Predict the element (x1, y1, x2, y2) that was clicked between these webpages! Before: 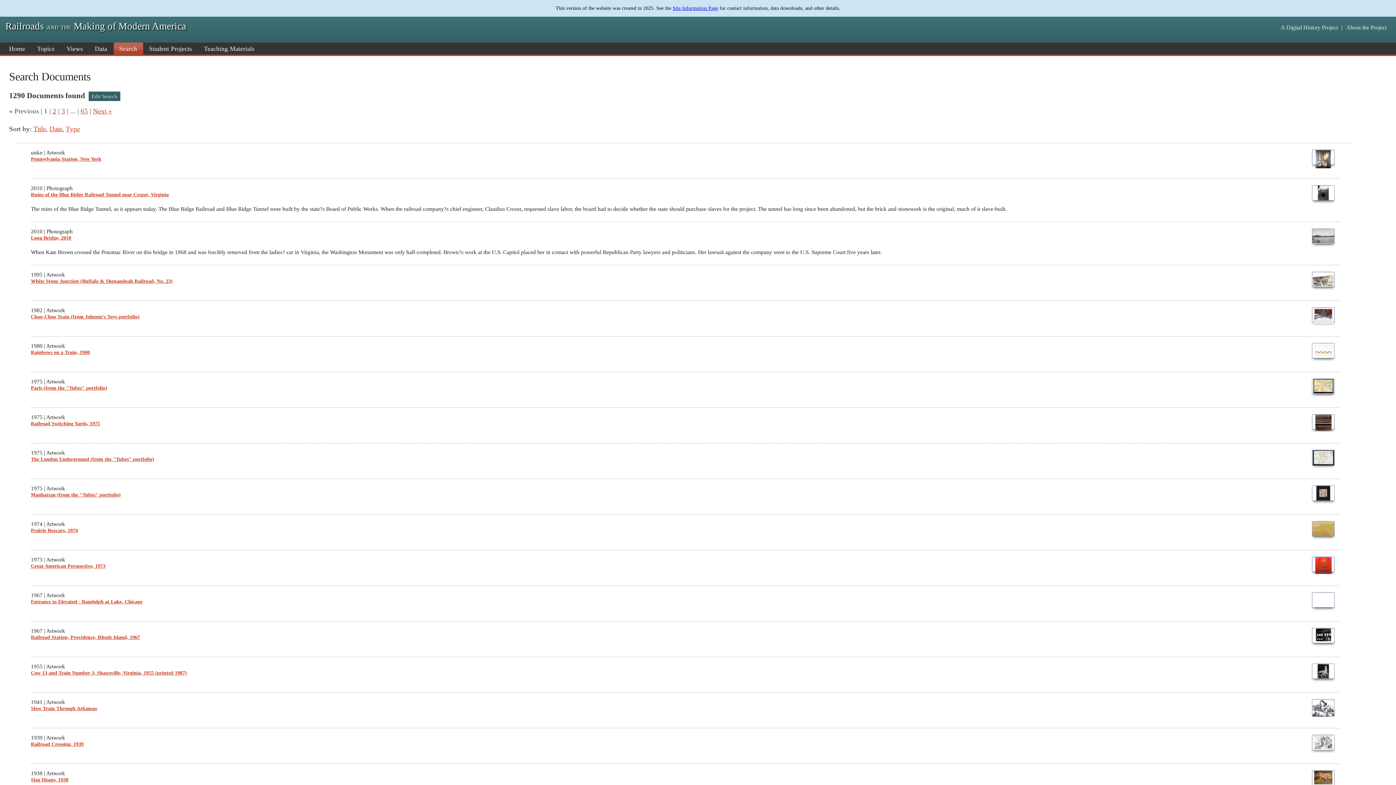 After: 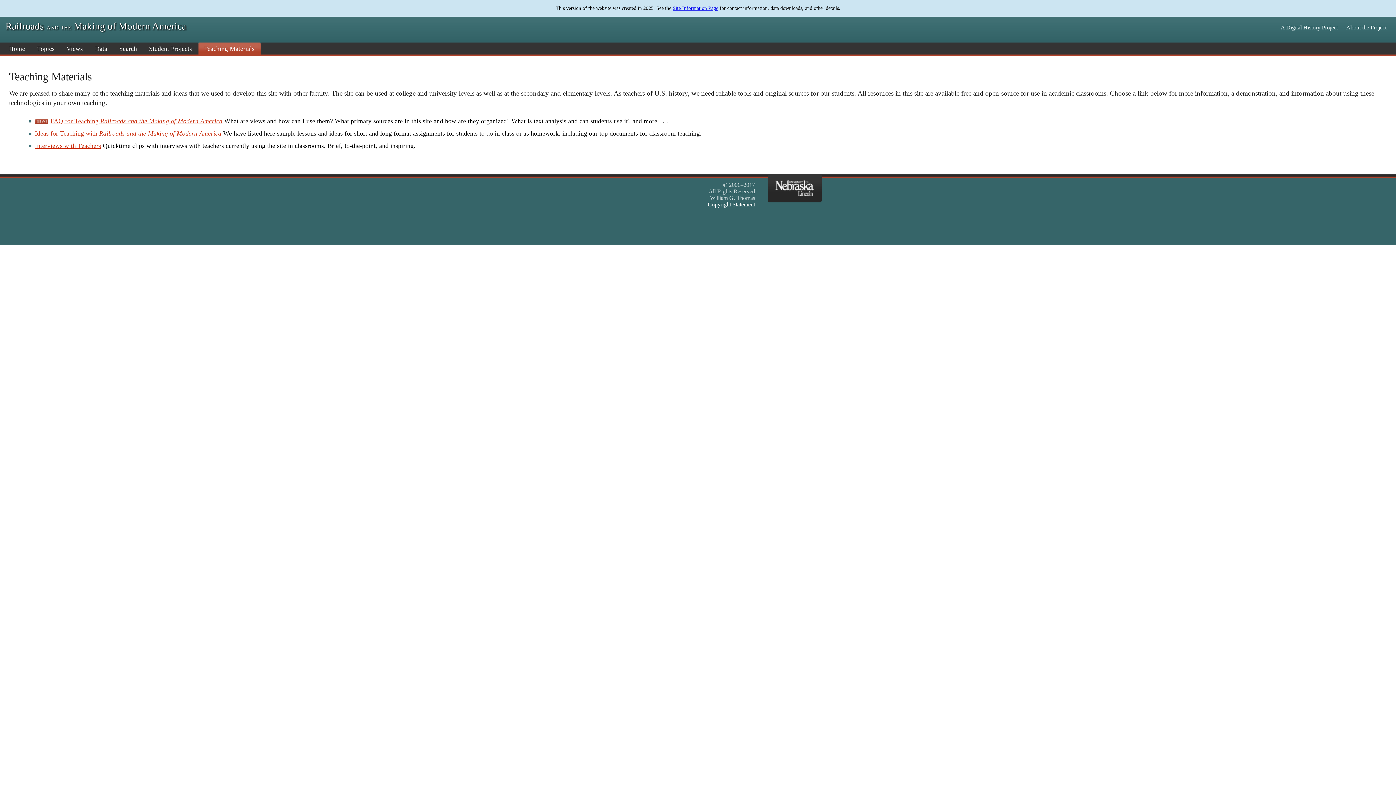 Action: label: Teaching Materials bbox: (200, 42, 260, 54)